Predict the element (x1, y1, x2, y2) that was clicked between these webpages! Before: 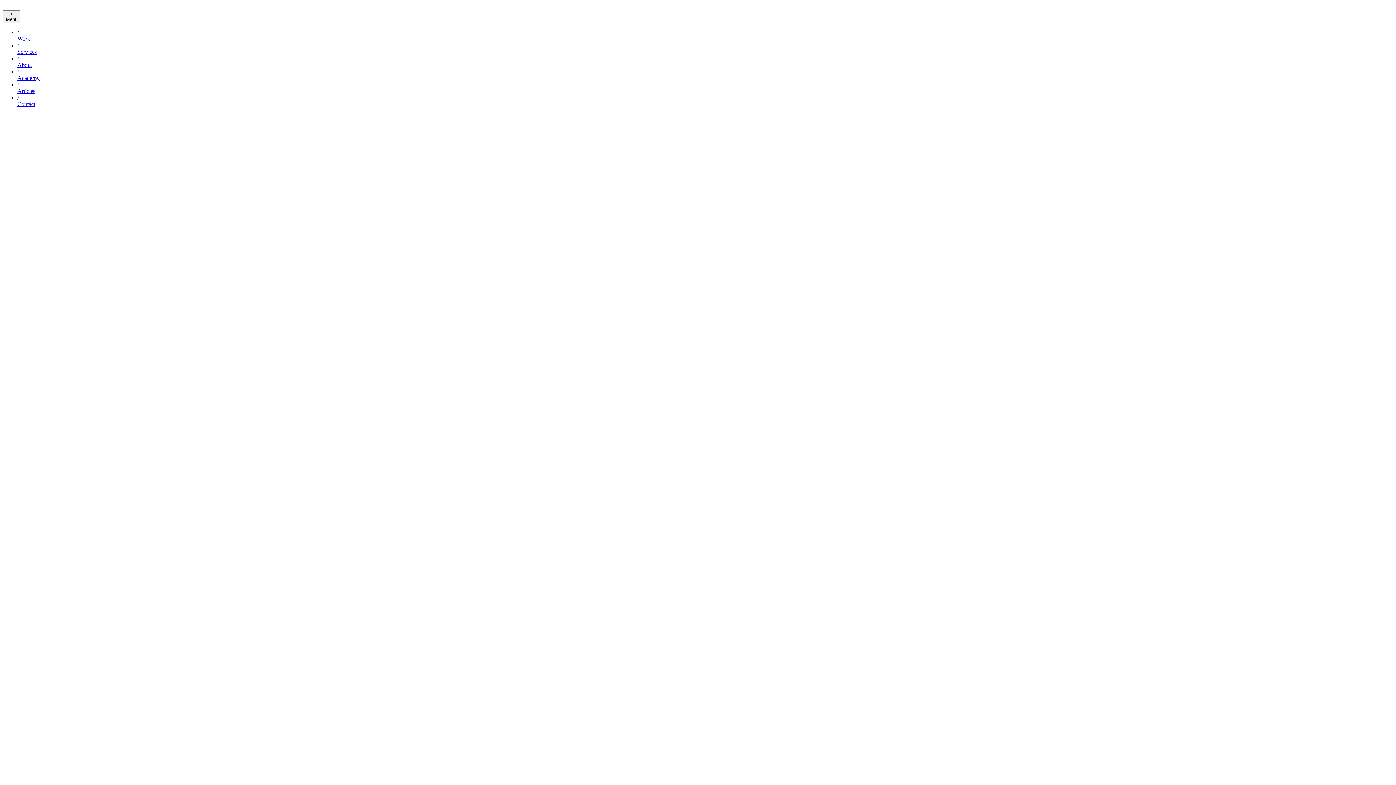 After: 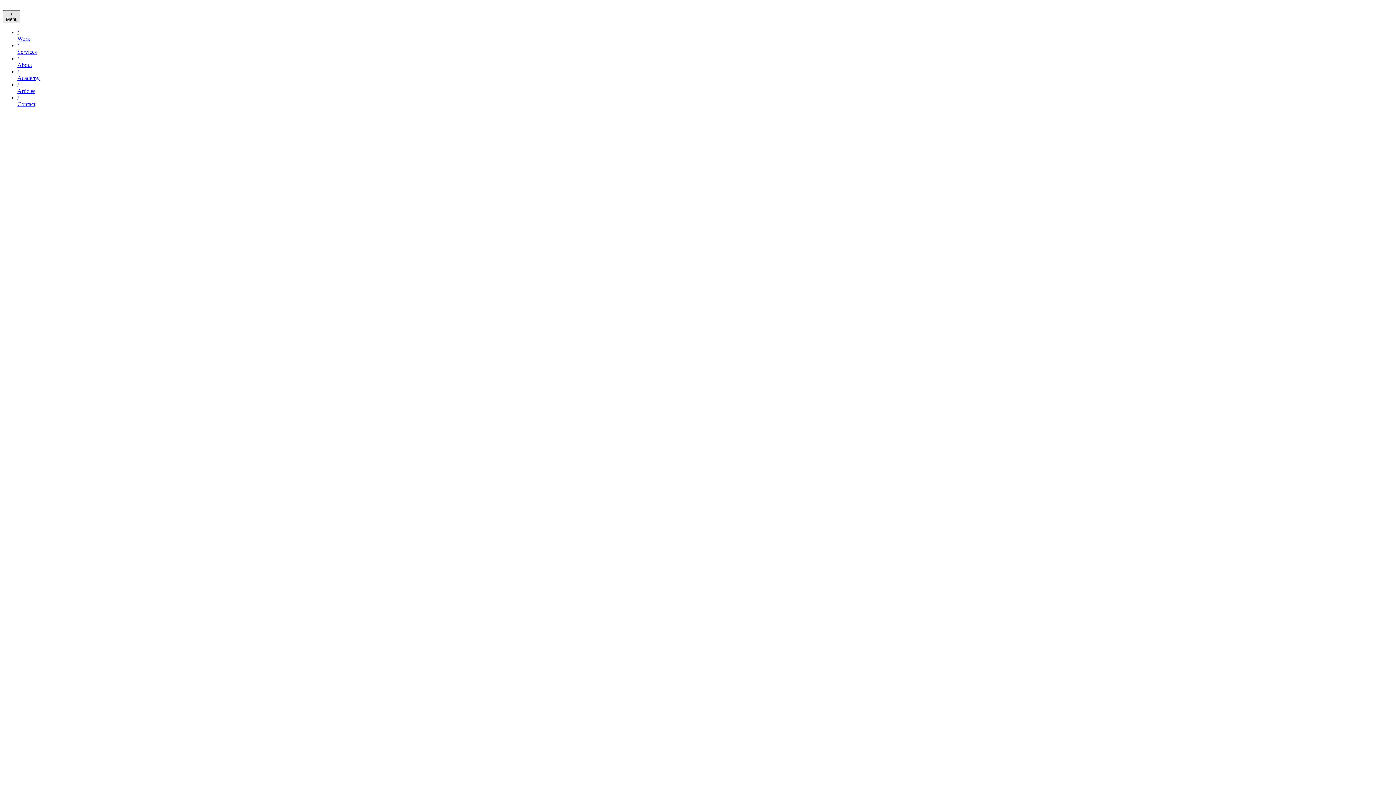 Action: bbox: (2, 10, 20, 23) label: /
Menu